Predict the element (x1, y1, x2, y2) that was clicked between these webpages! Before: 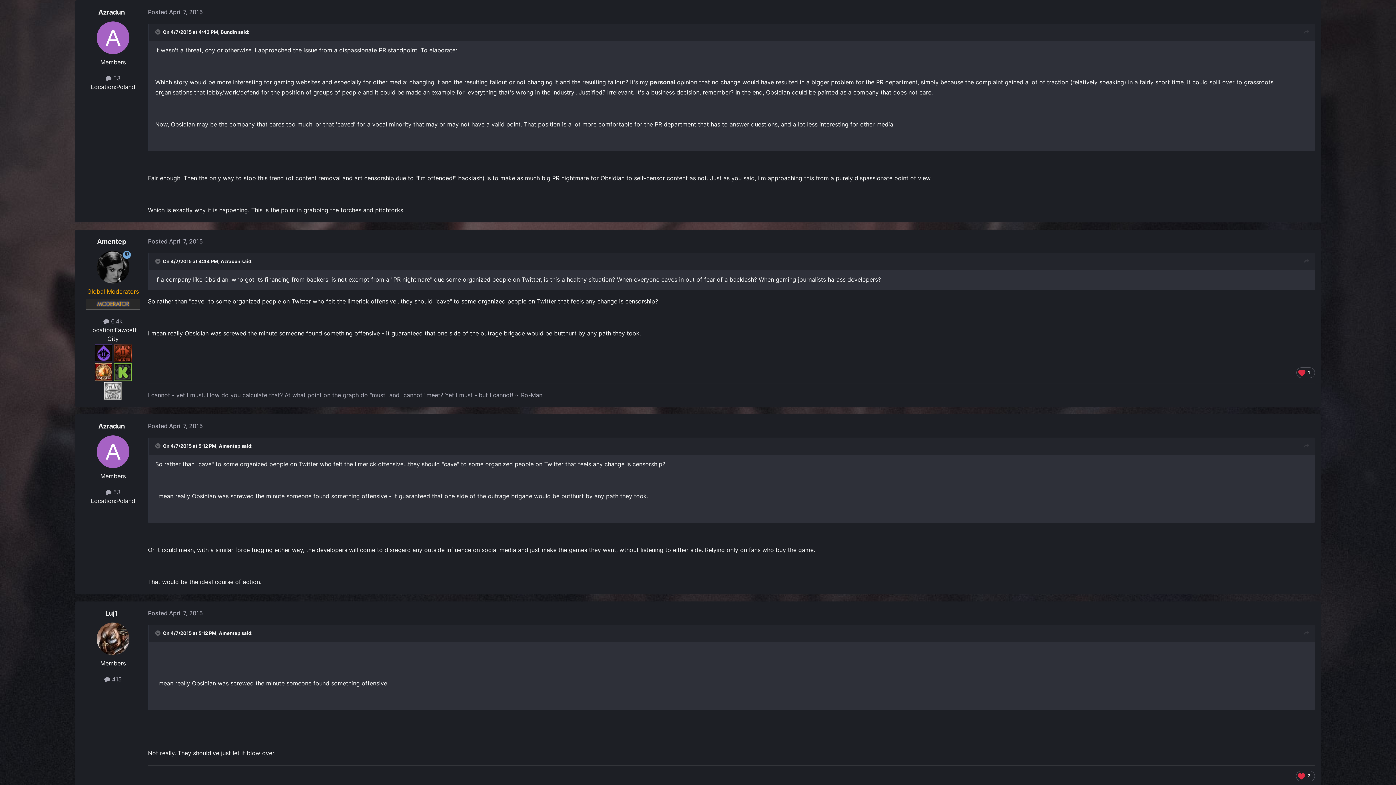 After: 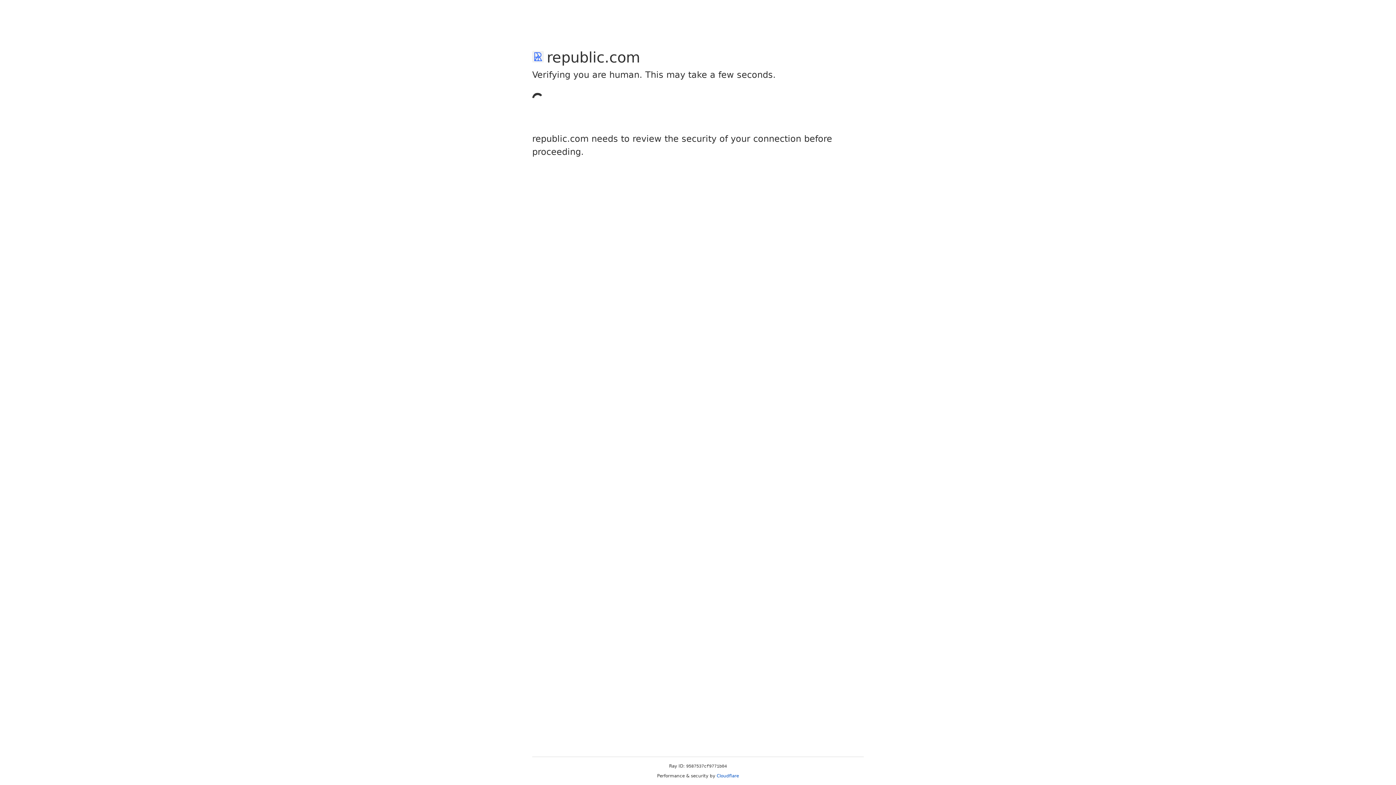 Action: bbox: (94, 349, 112, 356)